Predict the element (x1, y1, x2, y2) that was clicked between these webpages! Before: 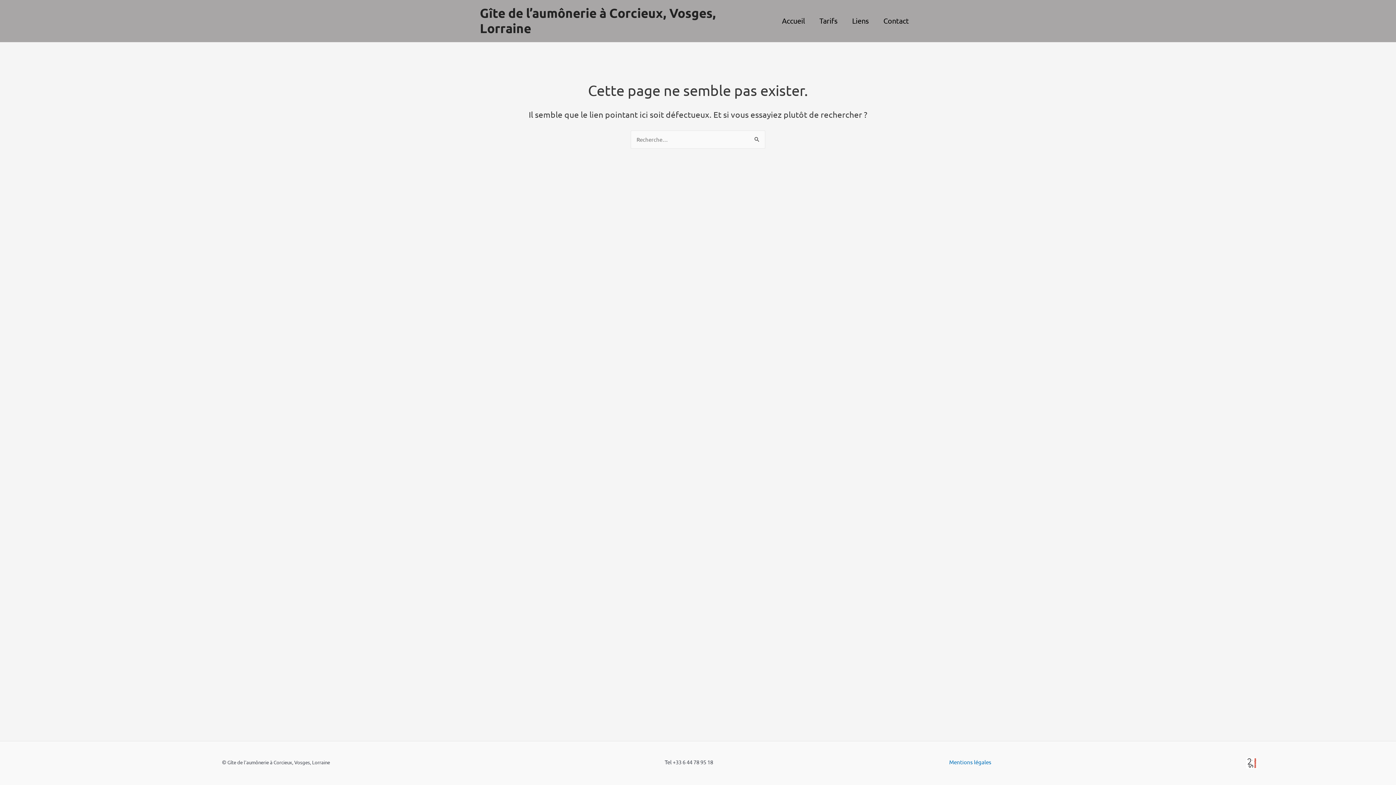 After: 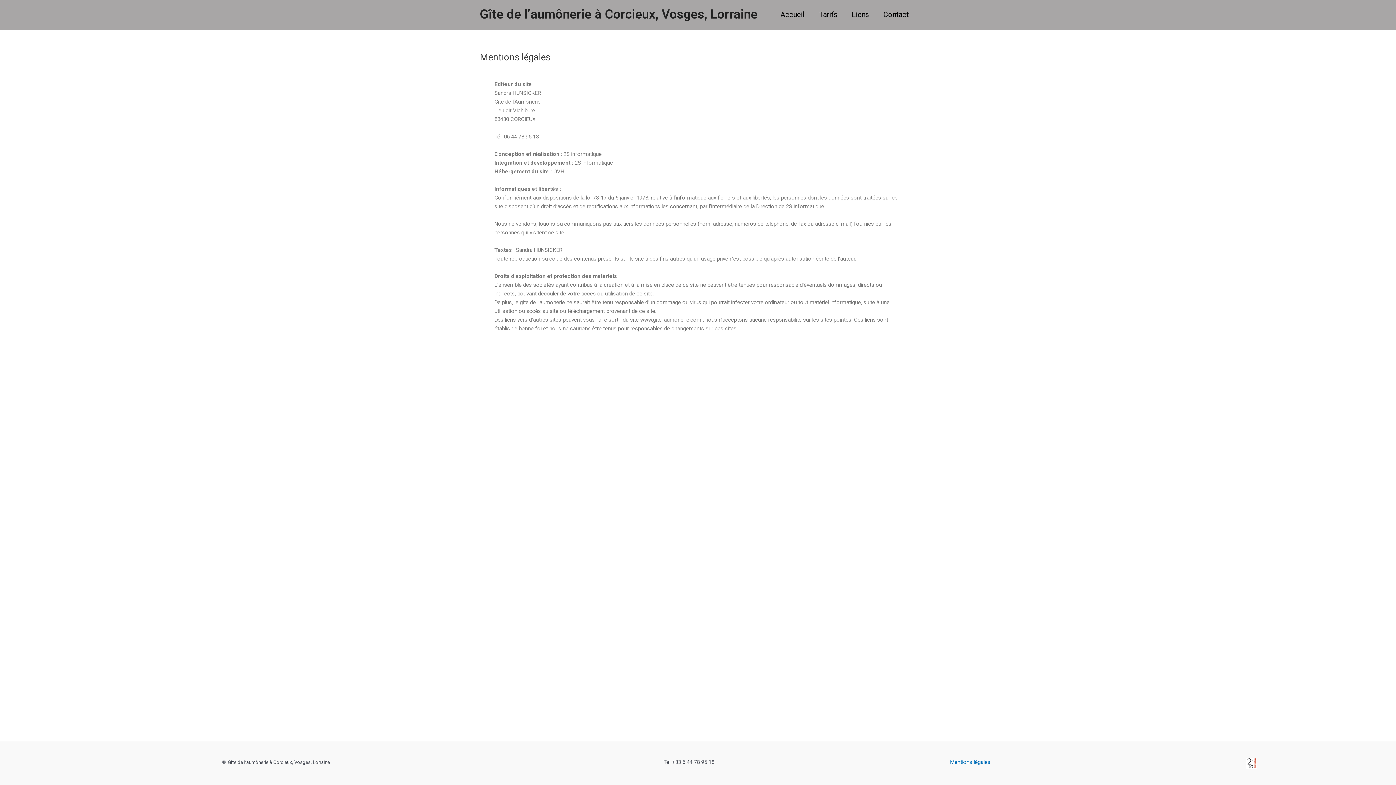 Action: label: Mentions légales bbox: (949, 758, 991, 765)